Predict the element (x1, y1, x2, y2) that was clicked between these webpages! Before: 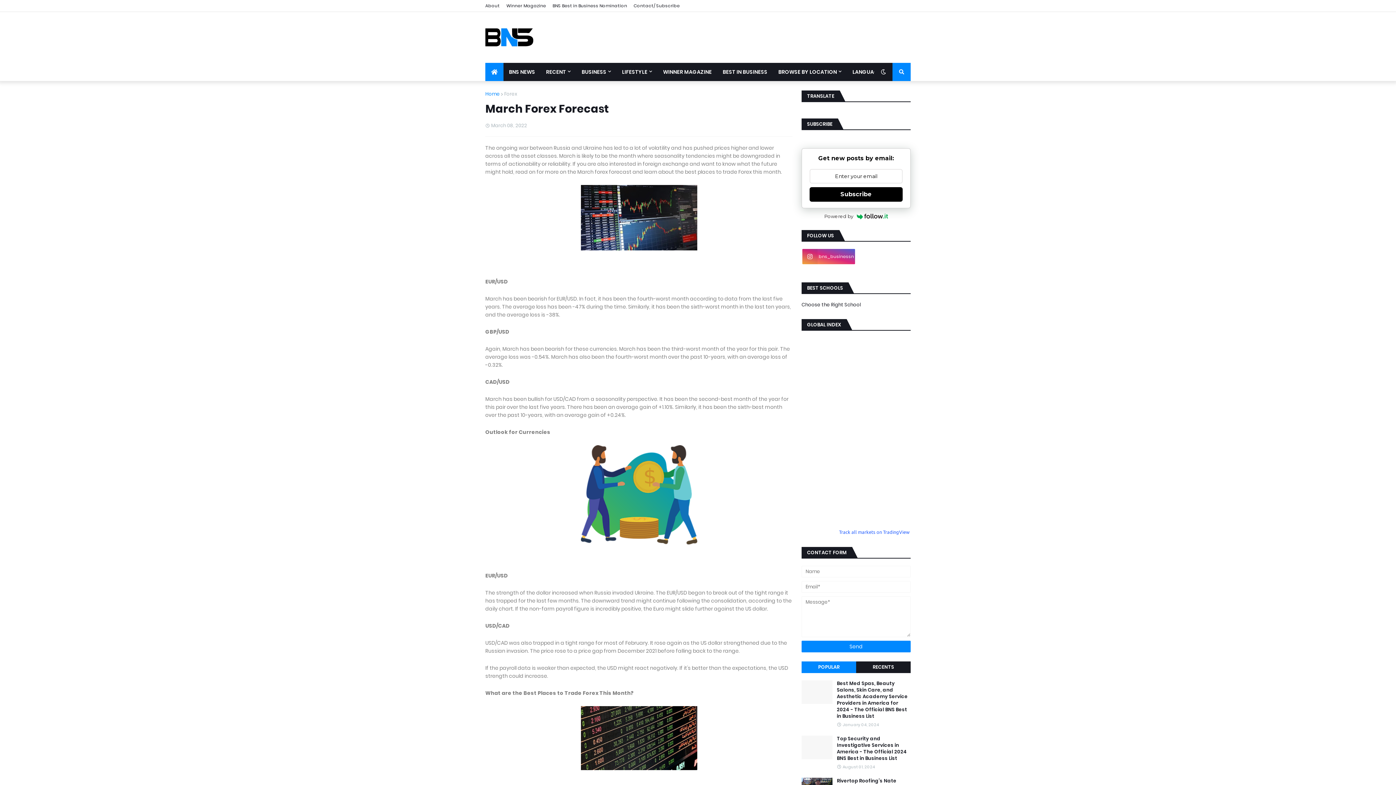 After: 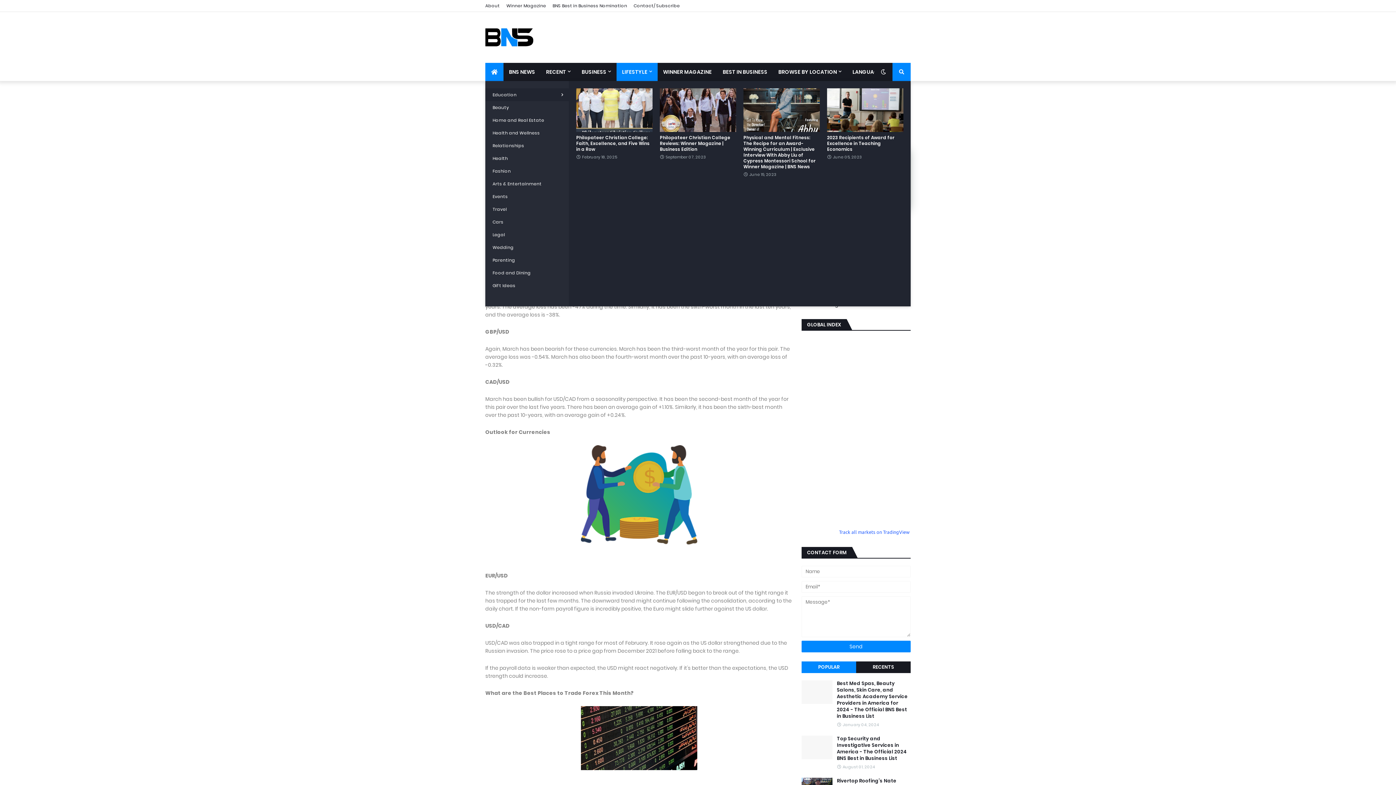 Action: label: LIFESTYLE bbox: (616, 62, 657, 81)